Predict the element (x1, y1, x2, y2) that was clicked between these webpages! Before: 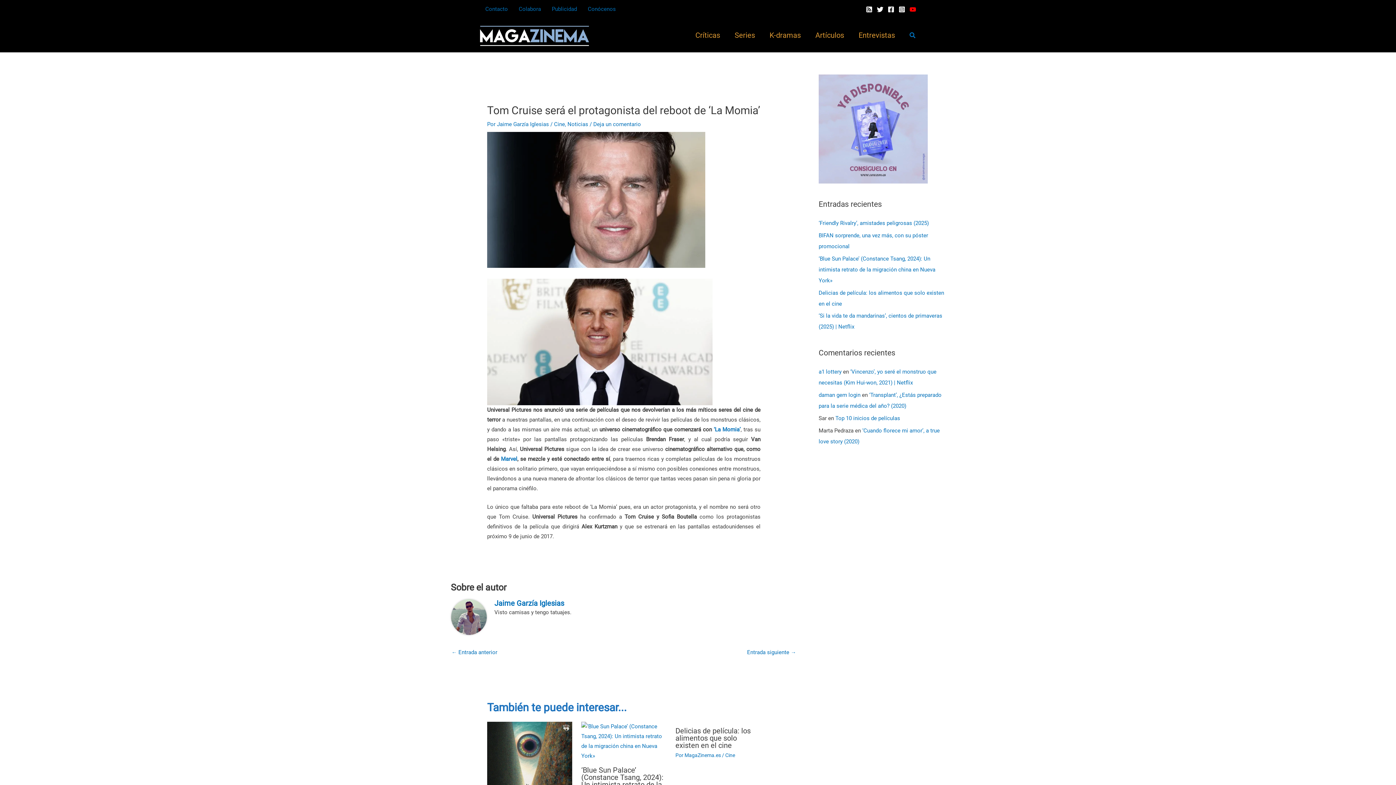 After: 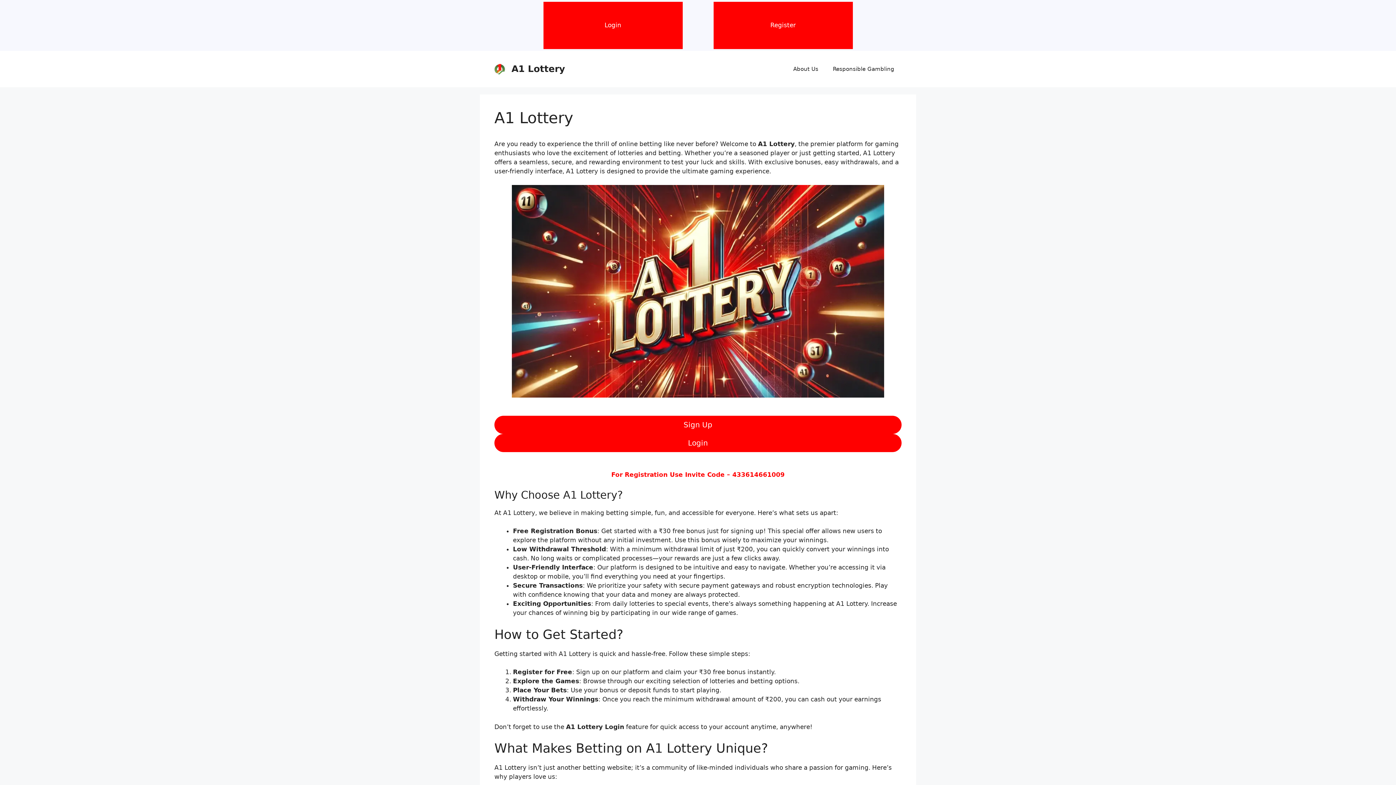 Action: bbox: (818, 368, 841, 375) label: a1 lottery